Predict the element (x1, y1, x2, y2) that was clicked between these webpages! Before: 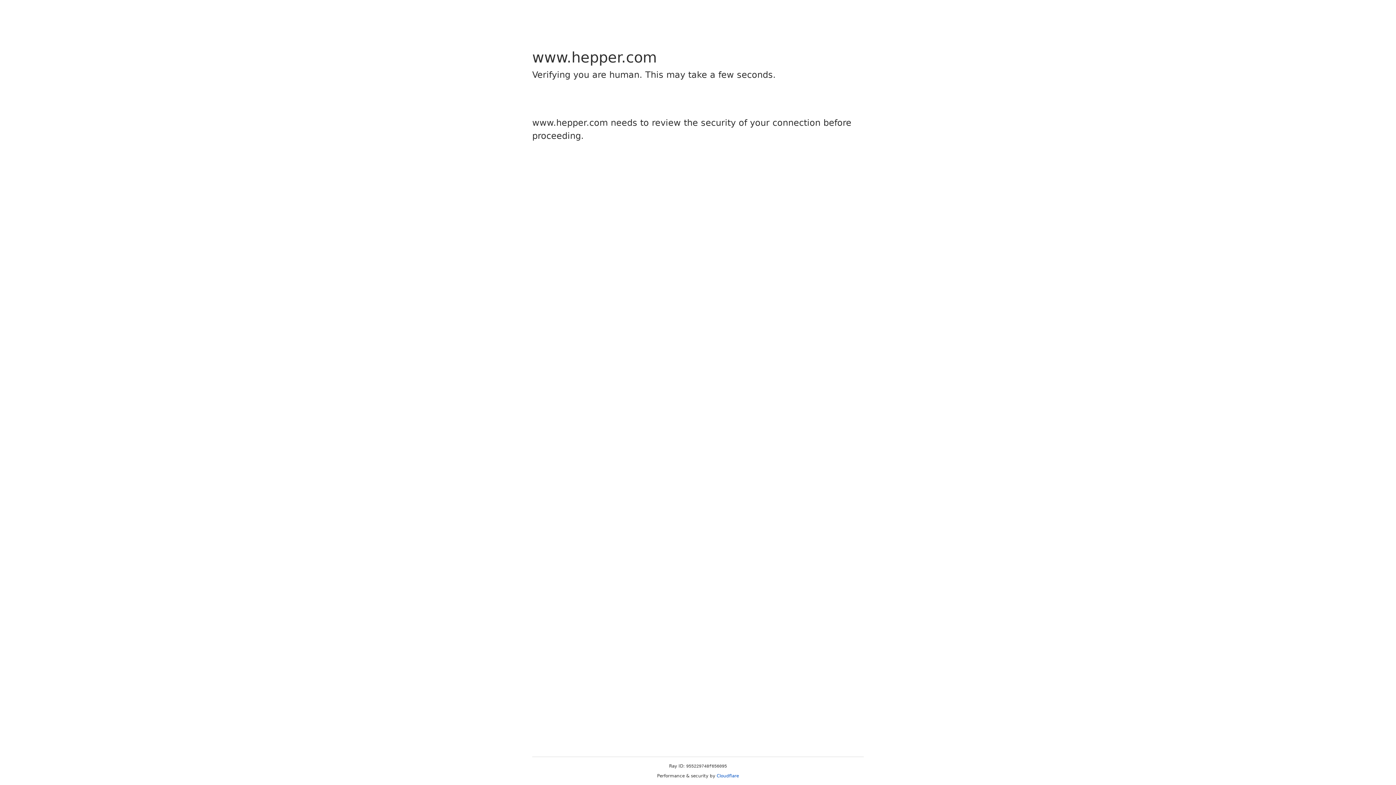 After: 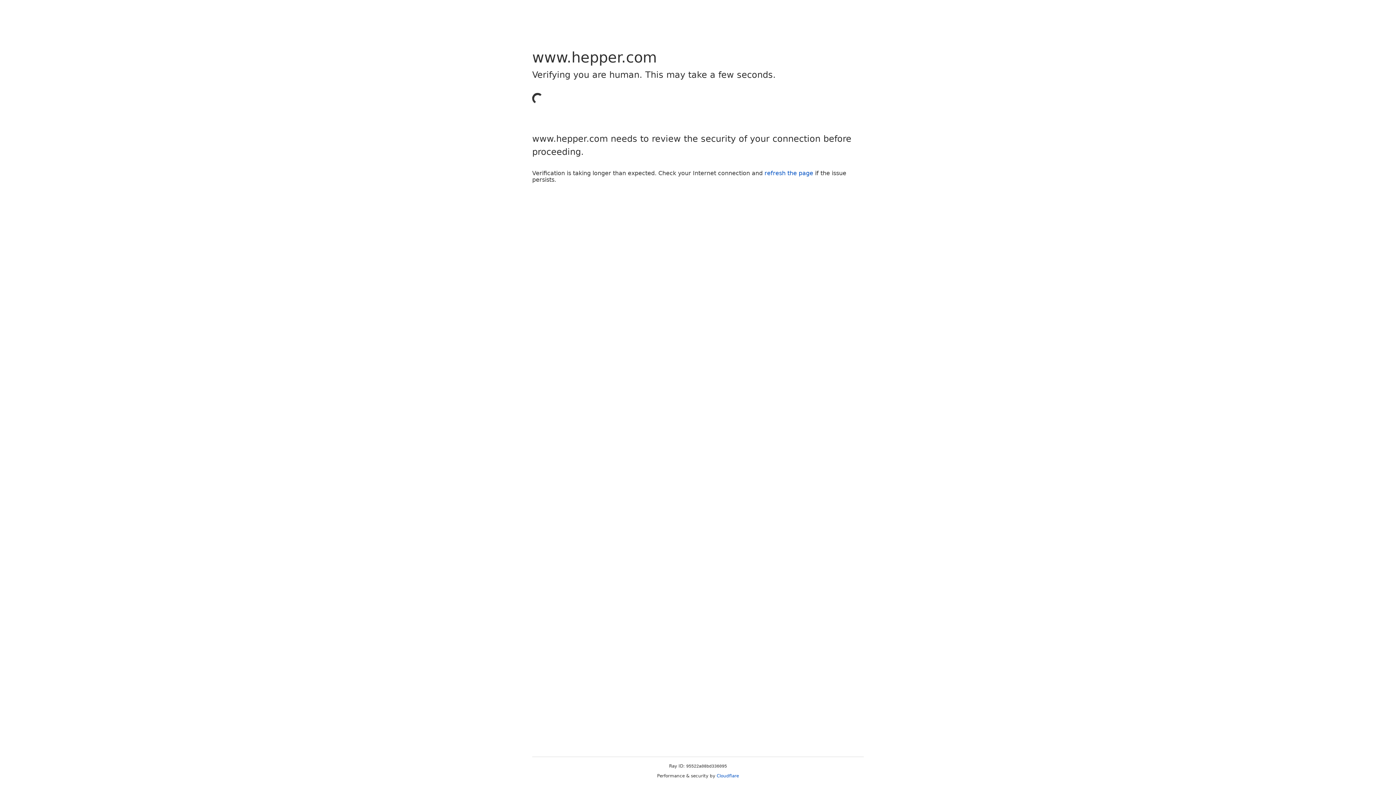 Action: label: Cloudflare bbox: (716, 773, 739, 778)